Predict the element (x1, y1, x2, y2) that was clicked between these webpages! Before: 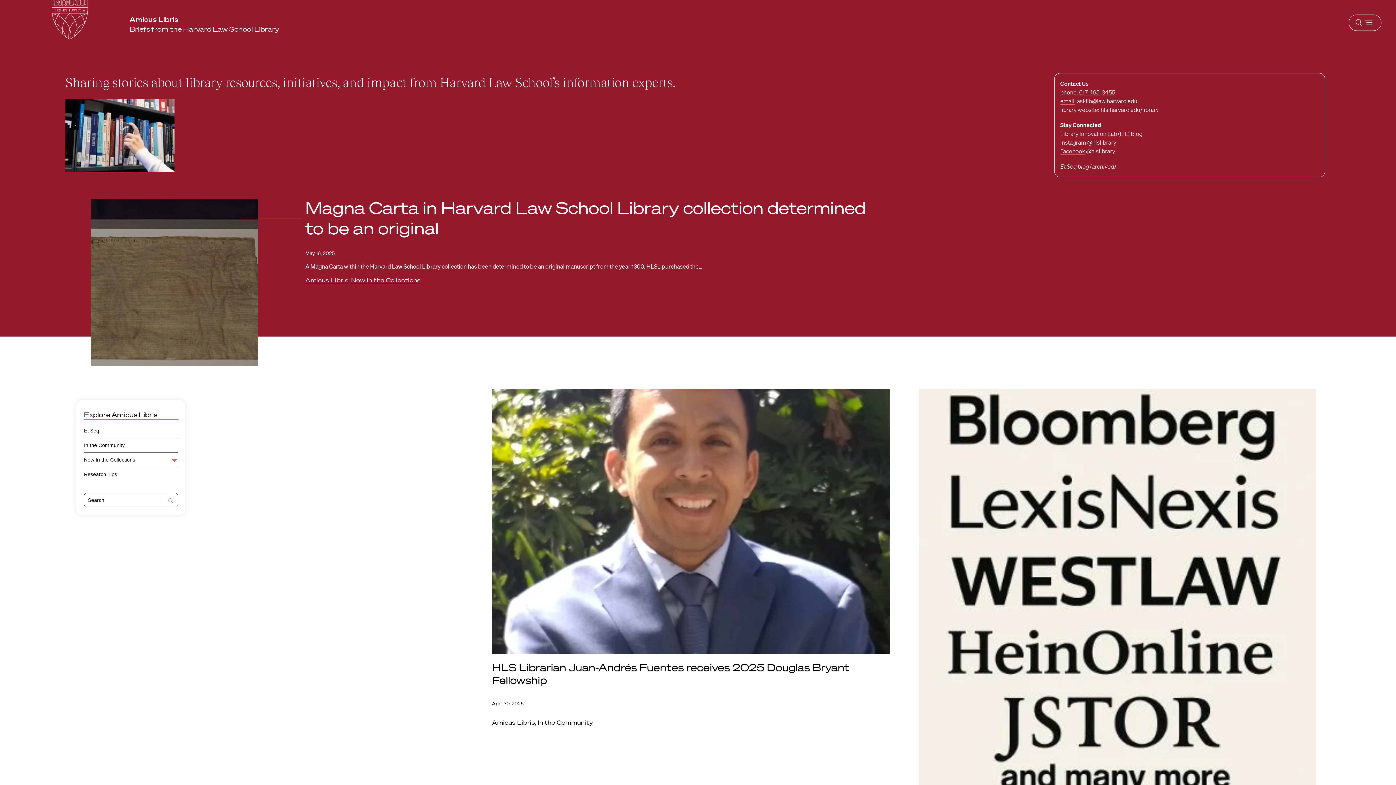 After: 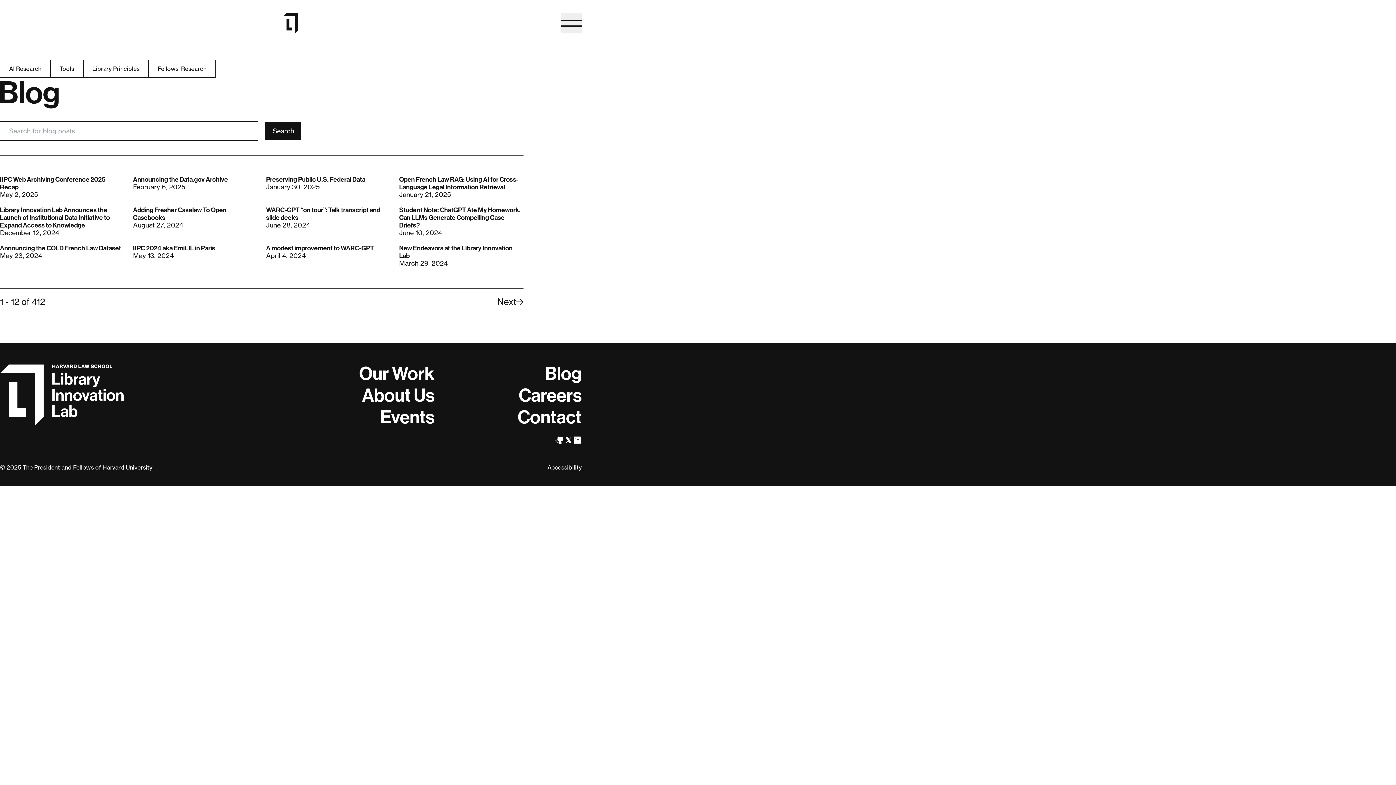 Action: bbox: (1060, 130, 1142, 137) label: Library Innovation Lab (LIL) Blog